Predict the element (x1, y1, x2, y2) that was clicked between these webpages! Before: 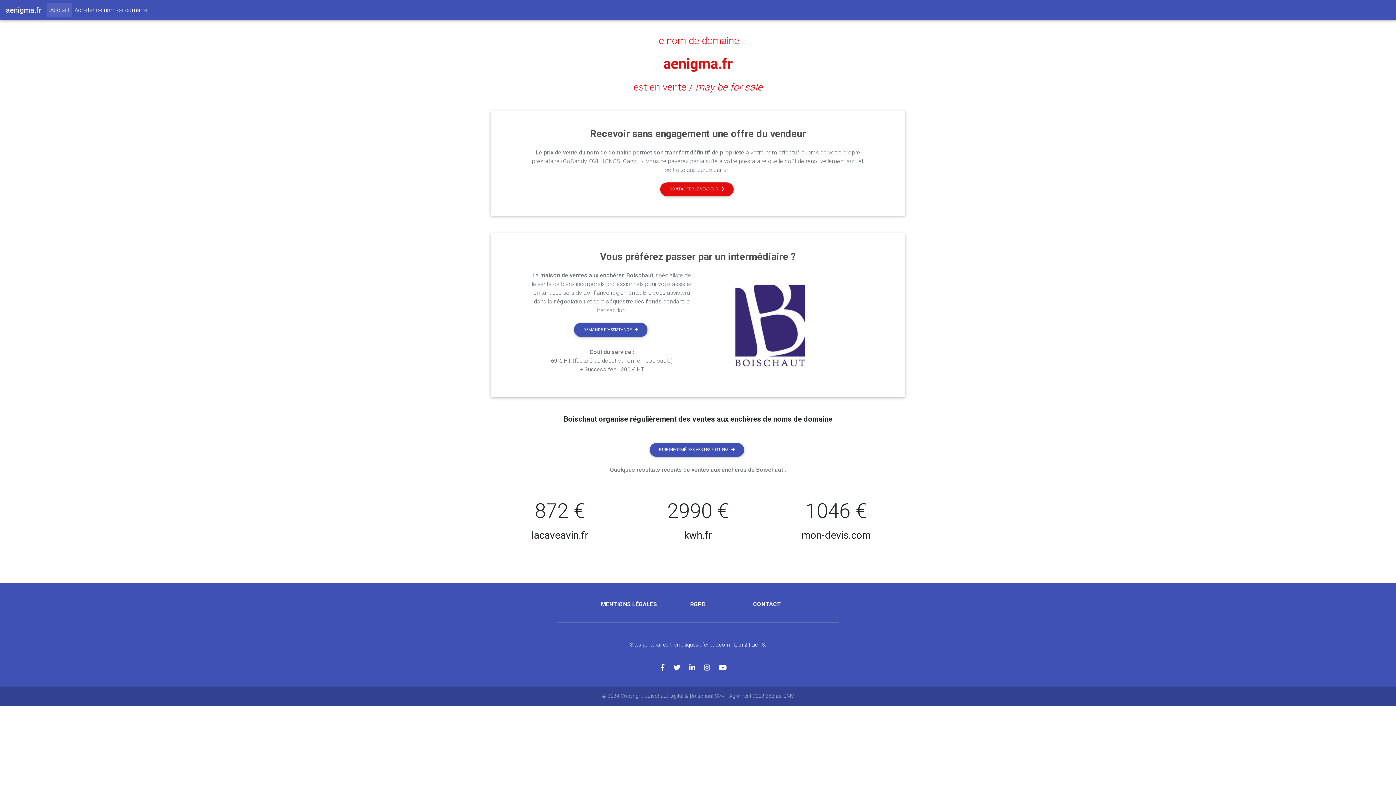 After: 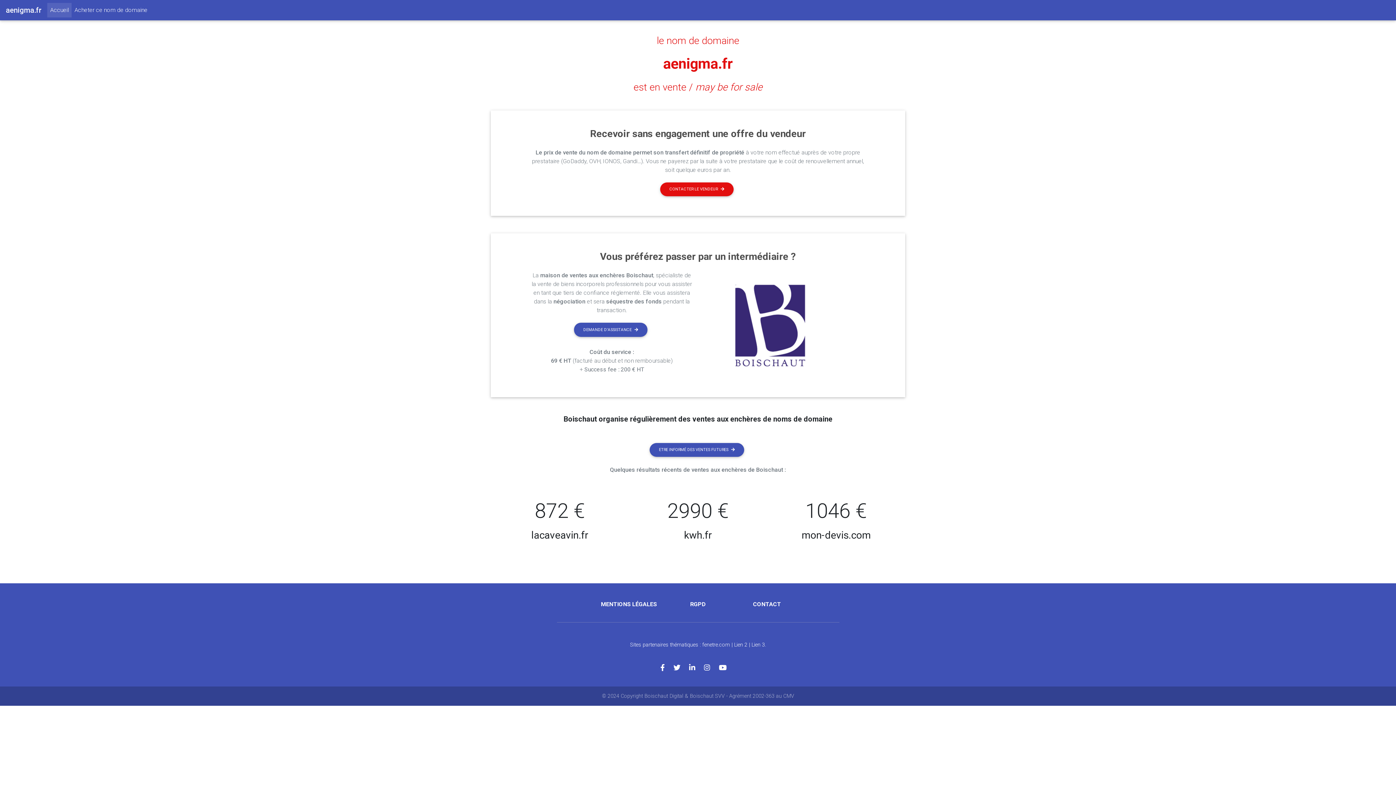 Action: label: aenigma.fr bbox: (663, 55, 733, 72)